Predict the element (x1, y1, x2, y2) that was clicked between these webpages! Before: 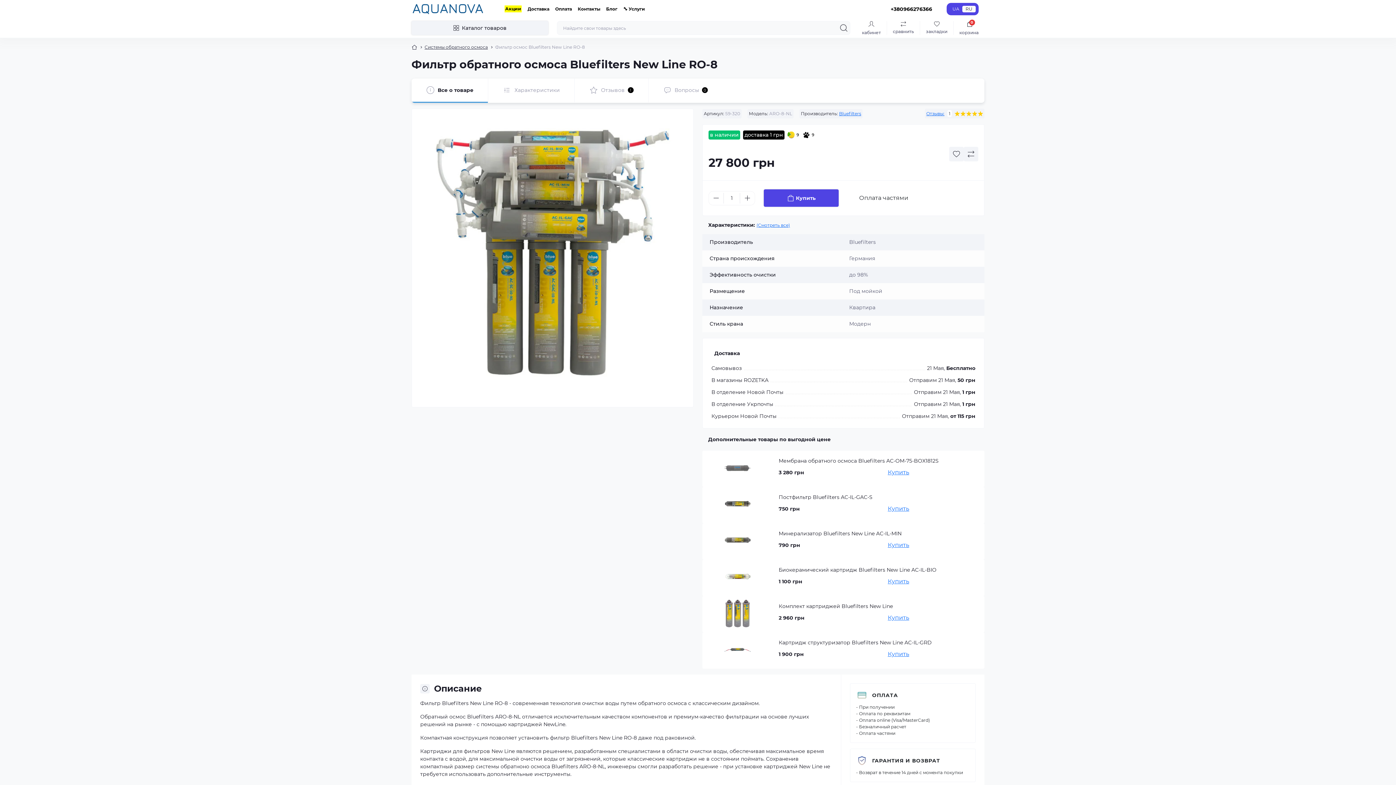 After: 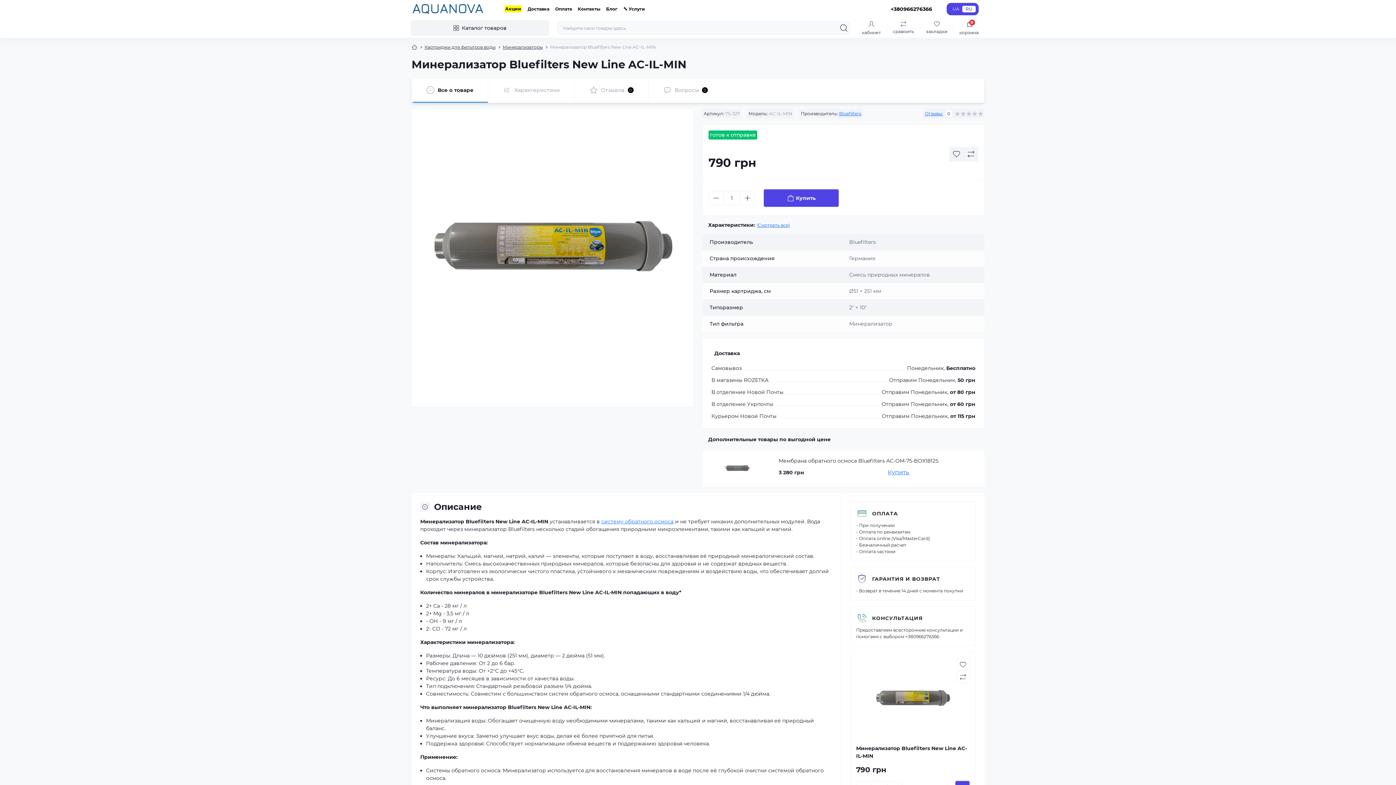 Action: bbox: (778, 530, 901, 537) label: Минерализатор Bluefilters New Line AC-IL-MIN